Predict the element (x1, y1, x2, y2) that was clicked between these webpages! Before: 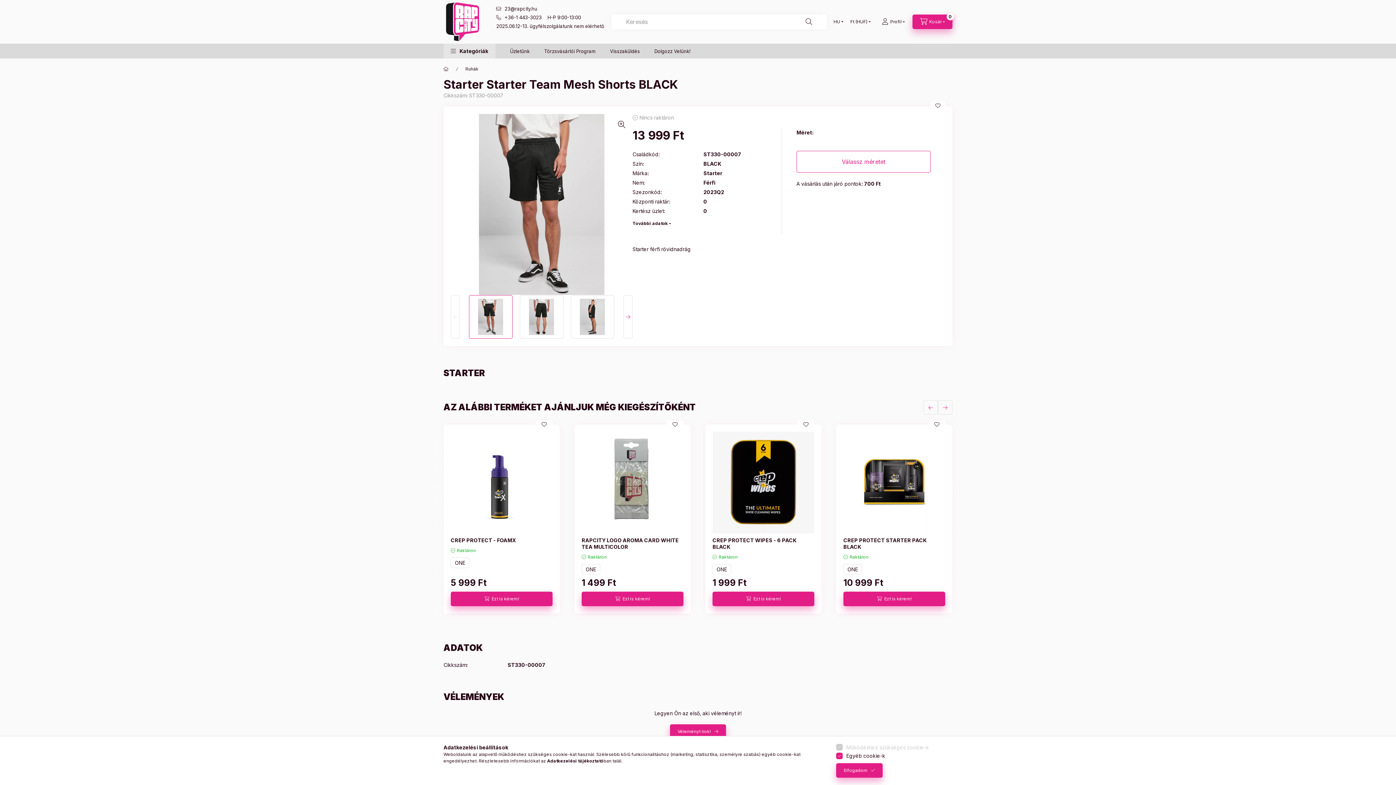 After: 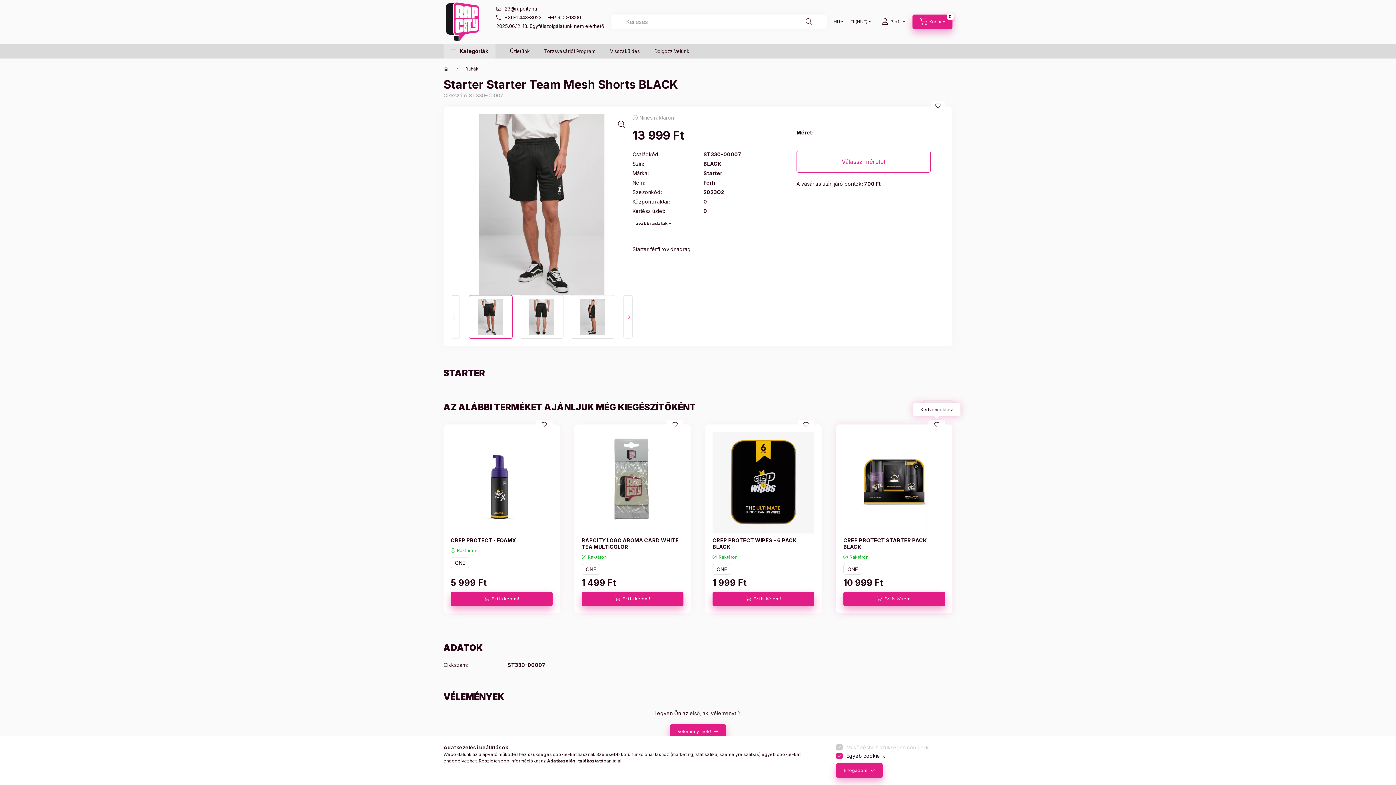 Action: bbox: (929, 420, 944, 428) label: Kedvencekhez